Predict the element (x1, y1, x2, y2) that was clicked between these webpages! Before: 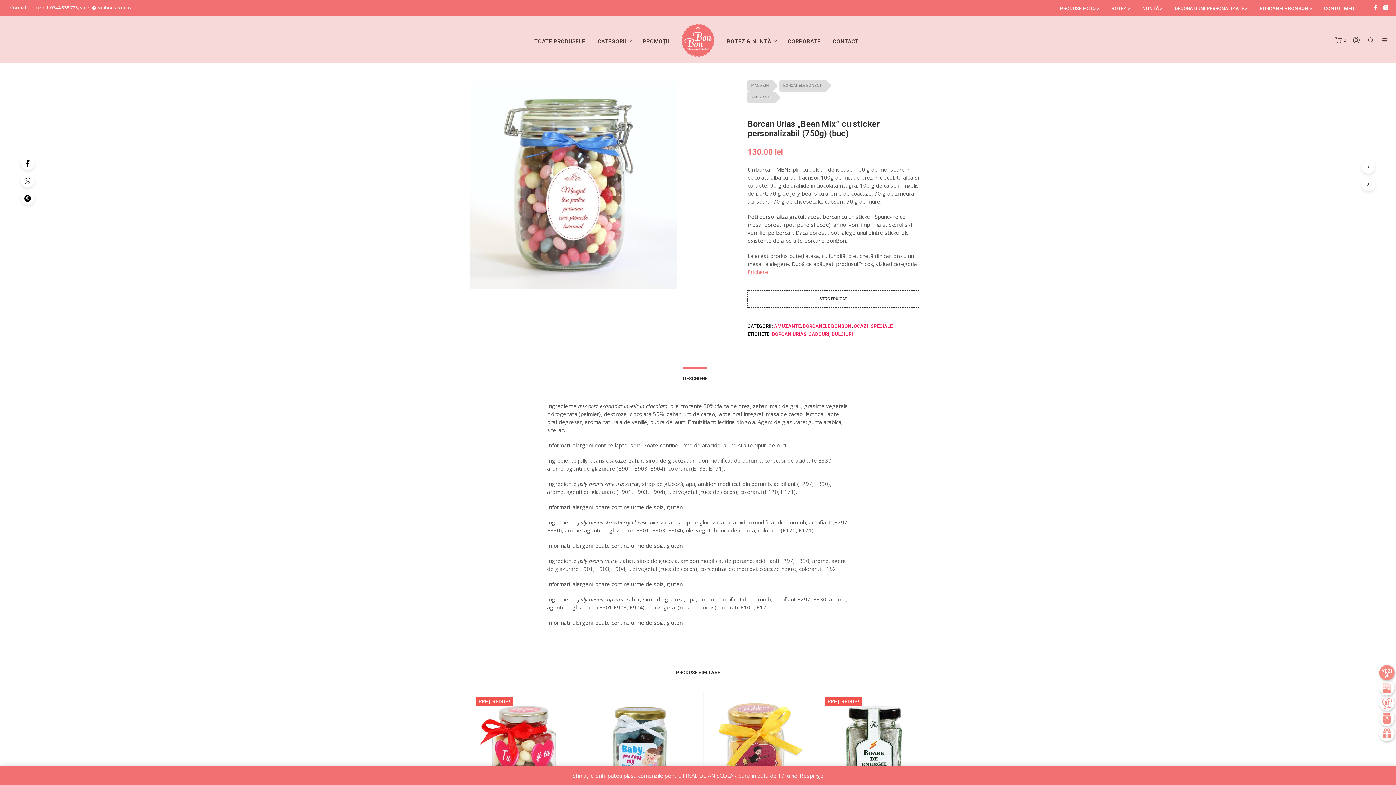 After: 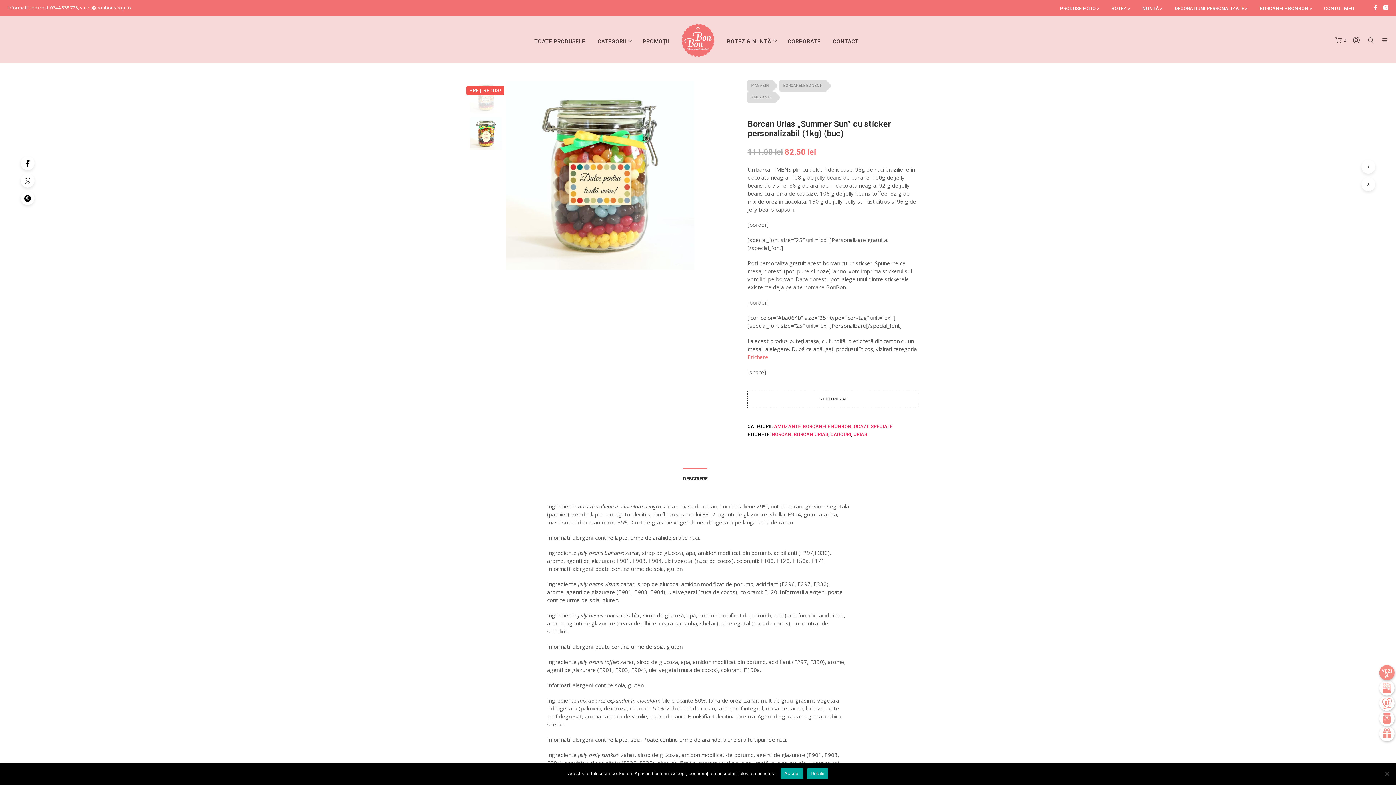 Action: bbox: (1361, 160, 1375, 173)